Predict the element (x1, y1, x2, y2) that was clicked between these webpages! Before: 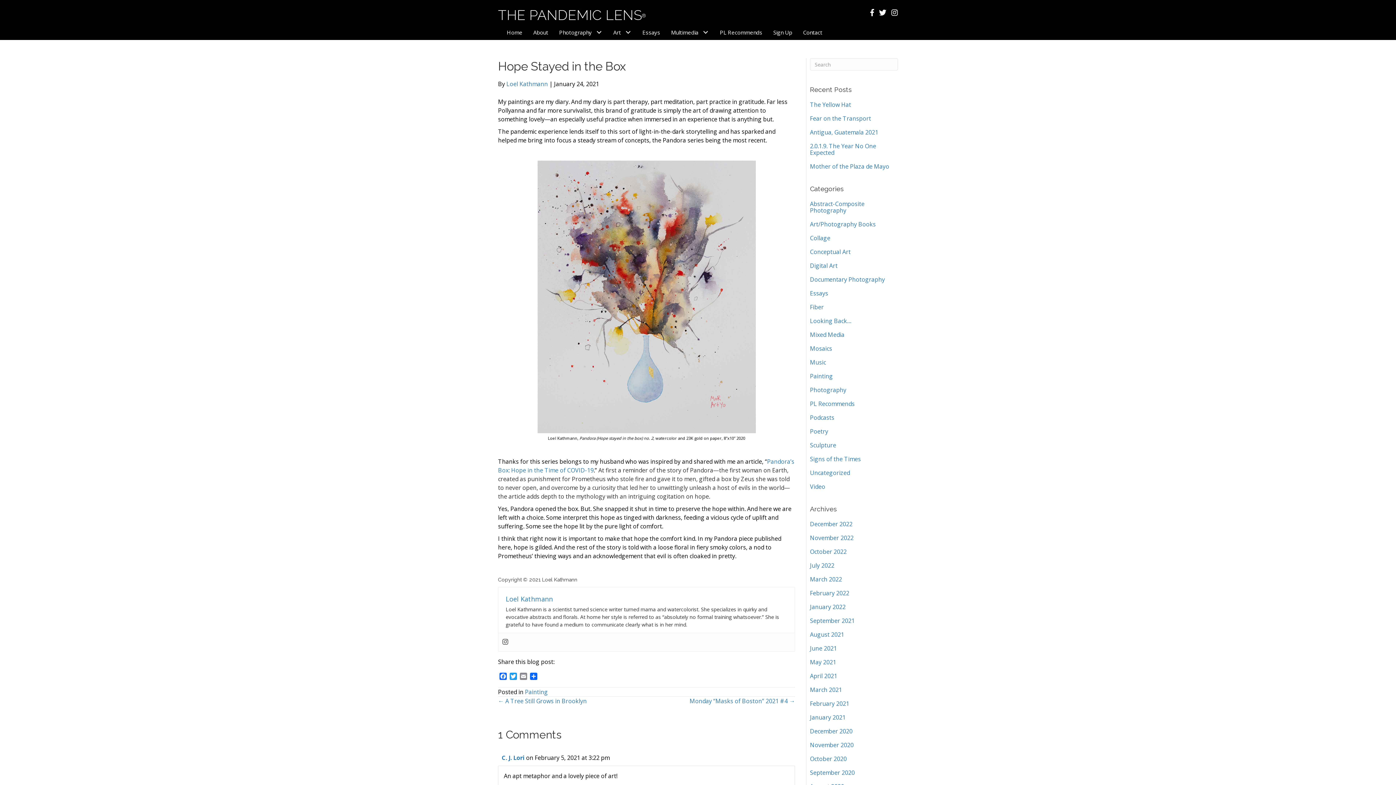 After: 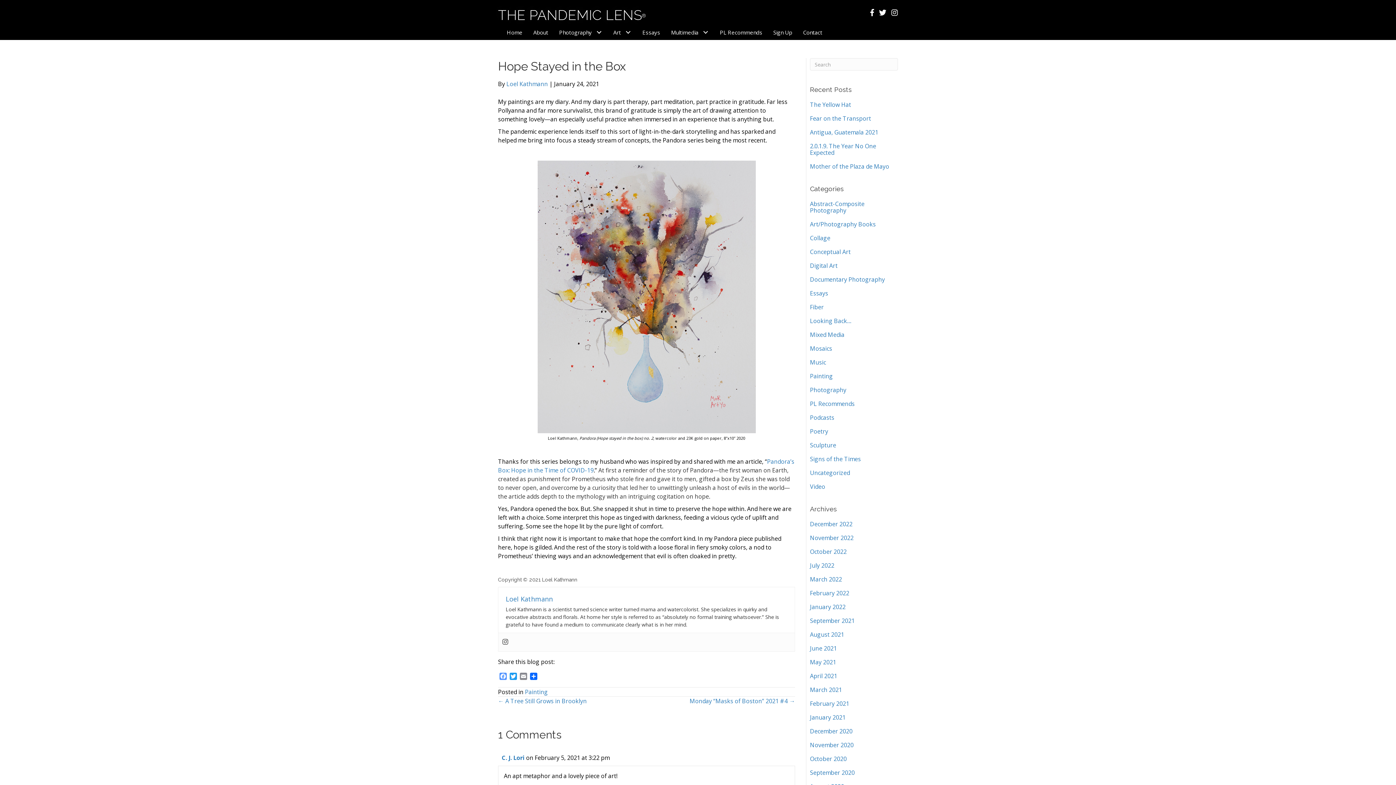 Action: bbox: (498, 672, 508, 681) label: Facebook